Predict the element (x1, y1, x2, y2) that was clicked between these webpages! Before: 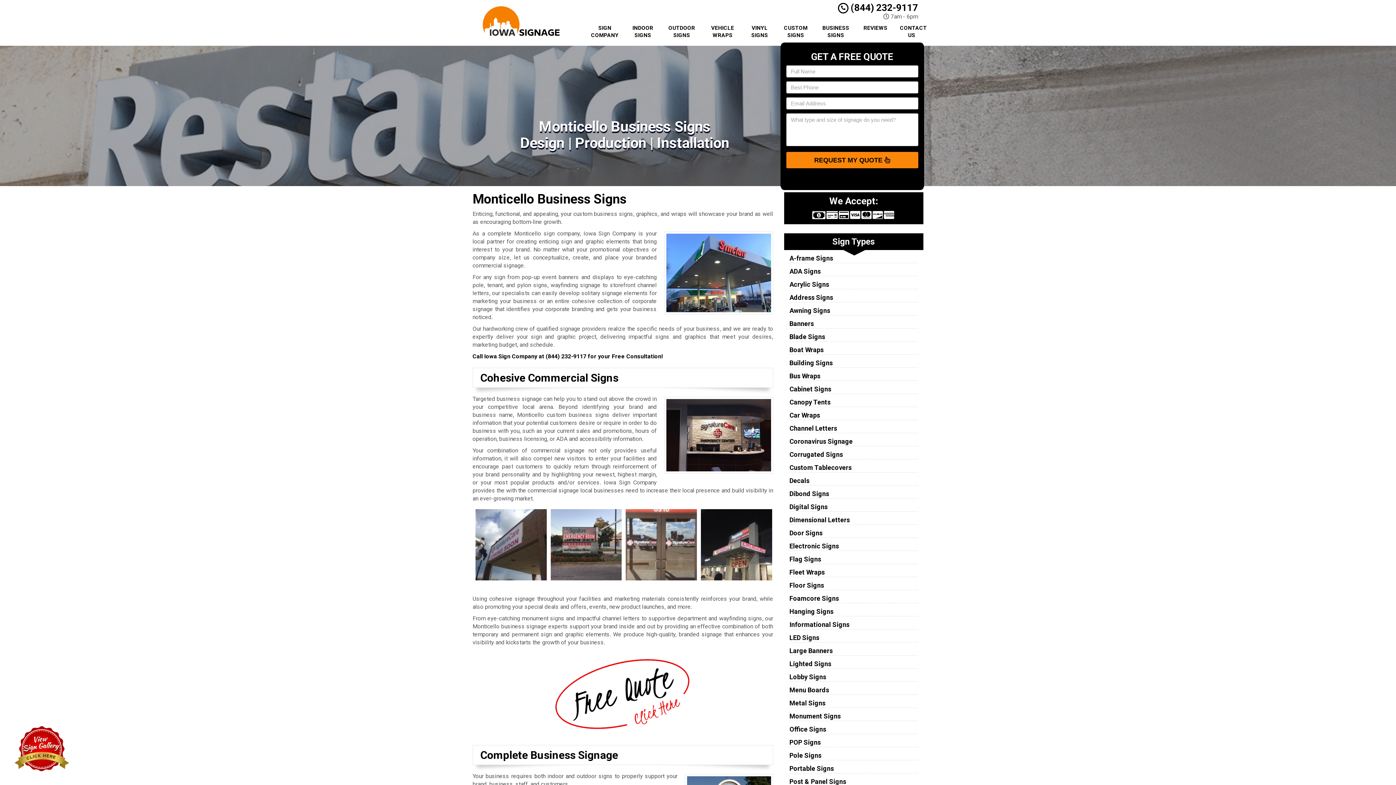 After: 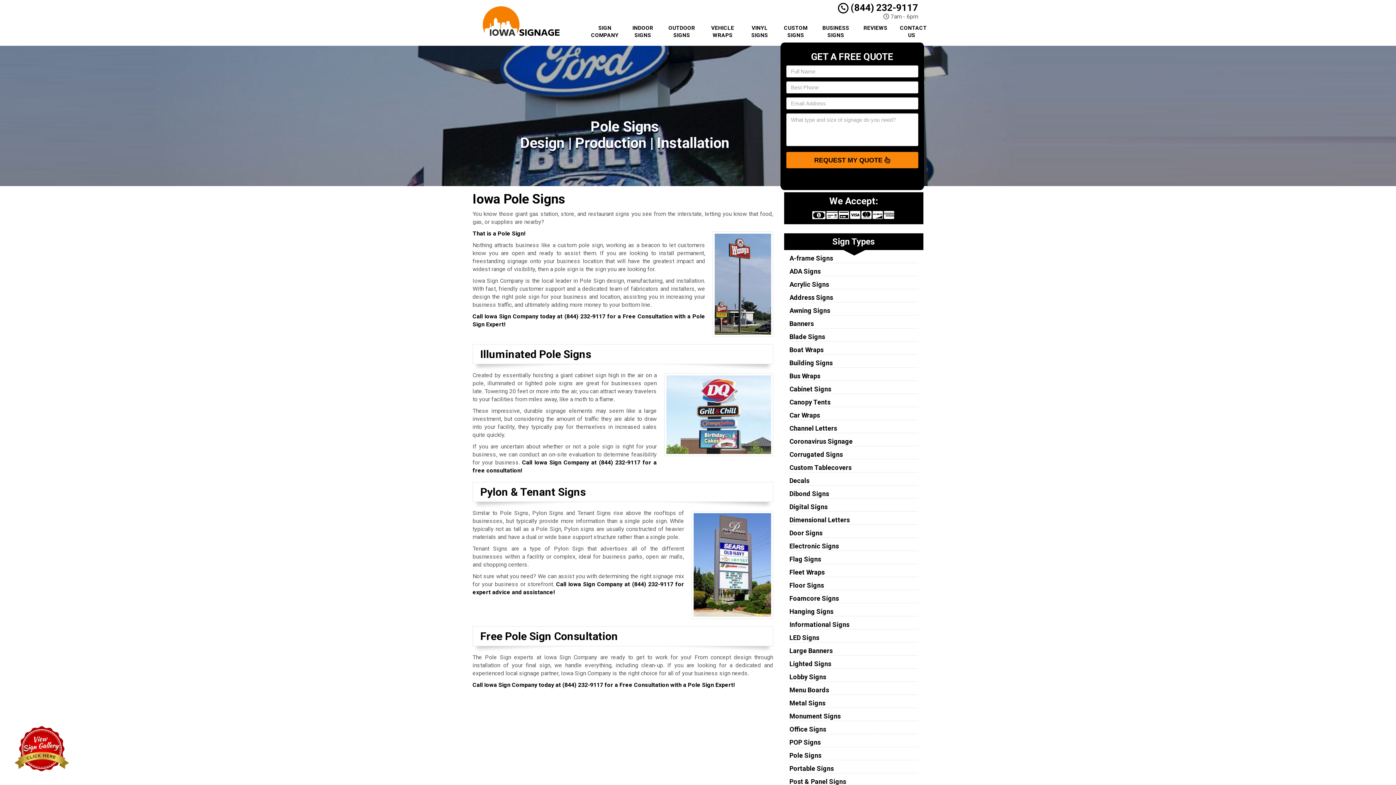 Action: label: Pole Signs bbox: (789, 752, 821, 759)